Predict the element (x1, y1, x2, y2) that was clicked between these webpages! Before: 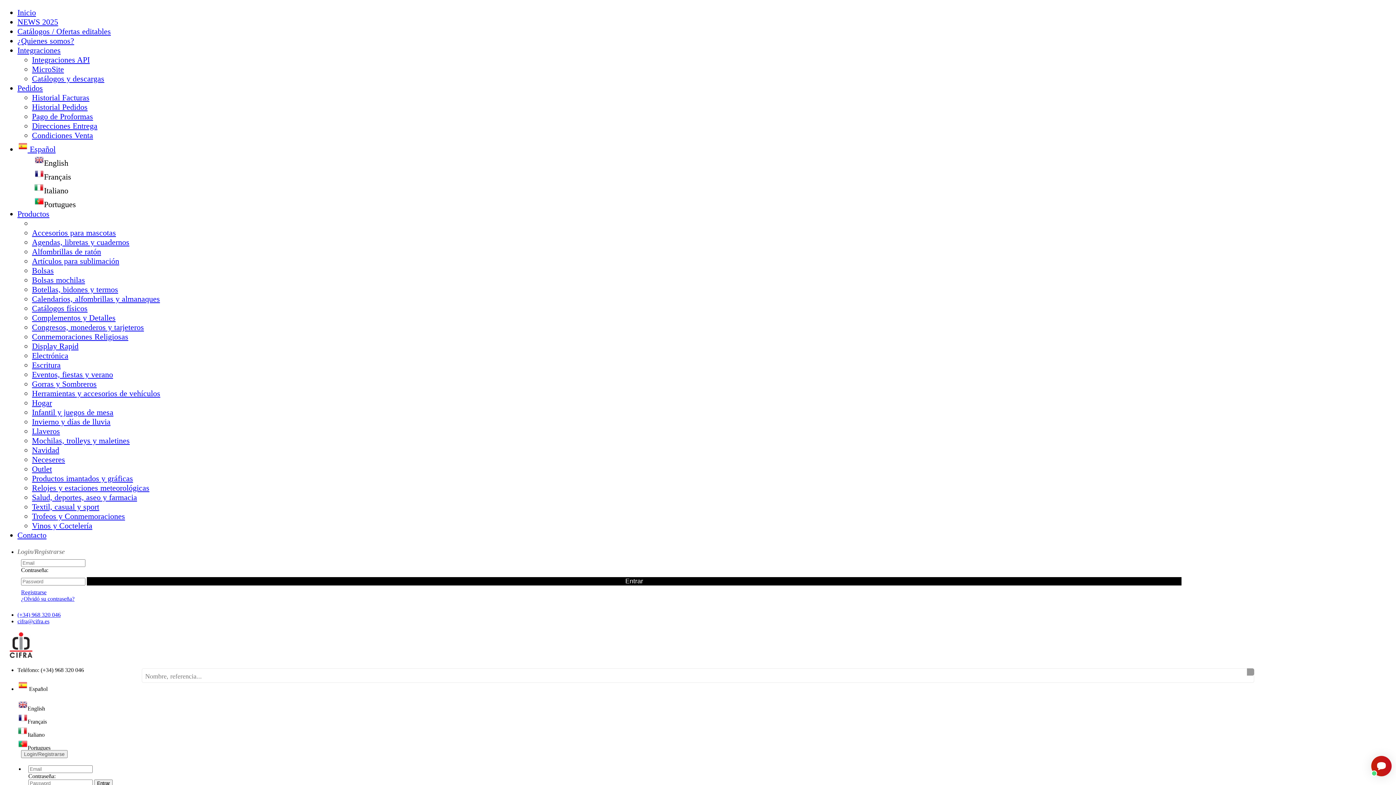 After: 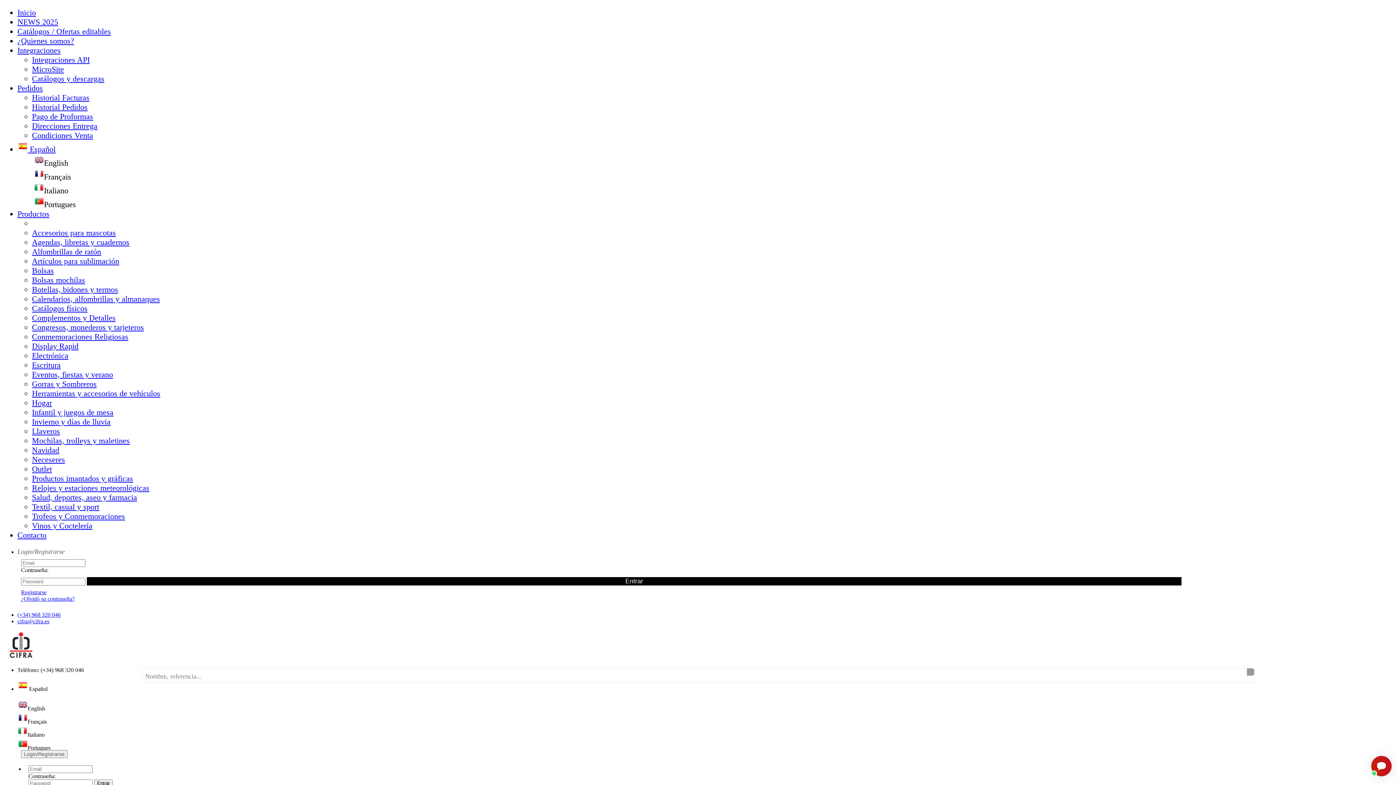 Action: label: English bbox: (33, 158, 68, 167)